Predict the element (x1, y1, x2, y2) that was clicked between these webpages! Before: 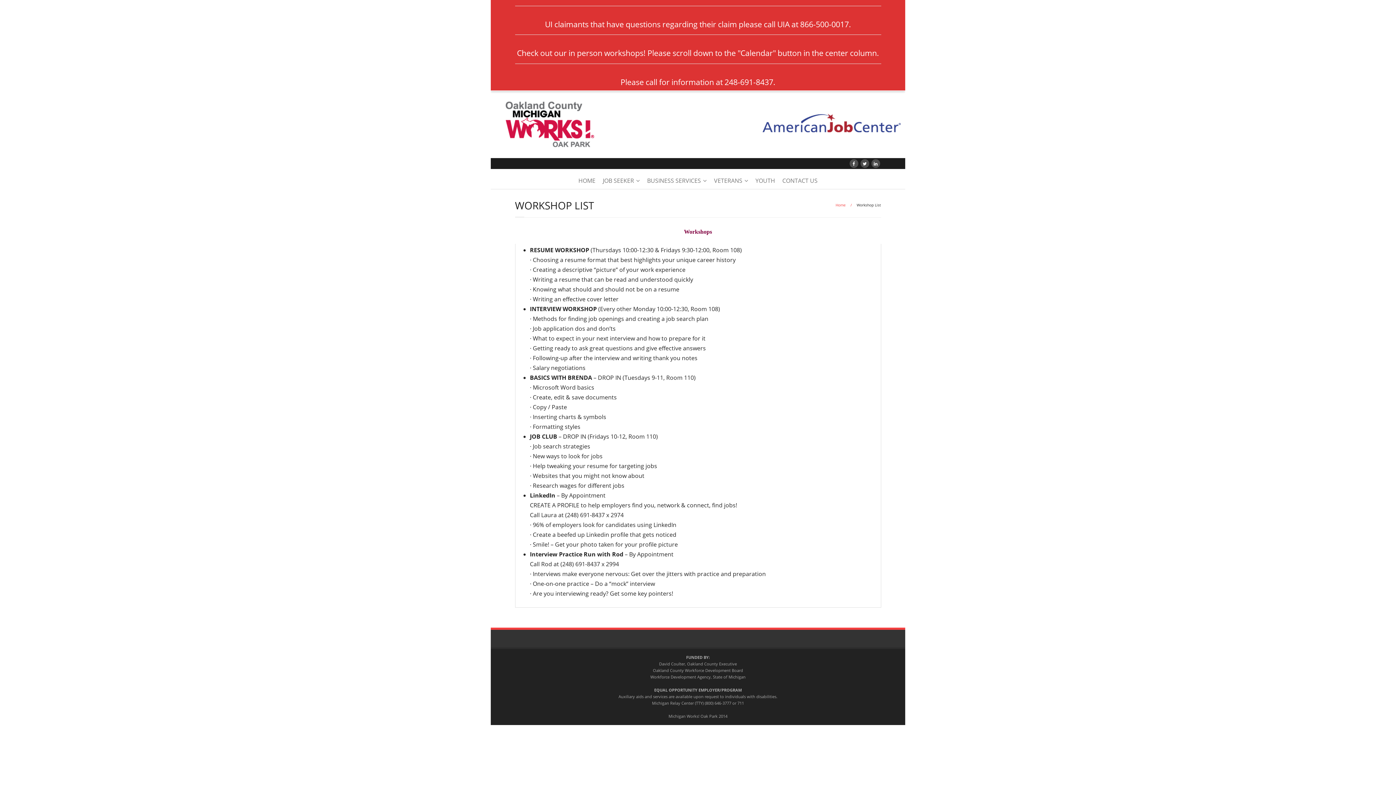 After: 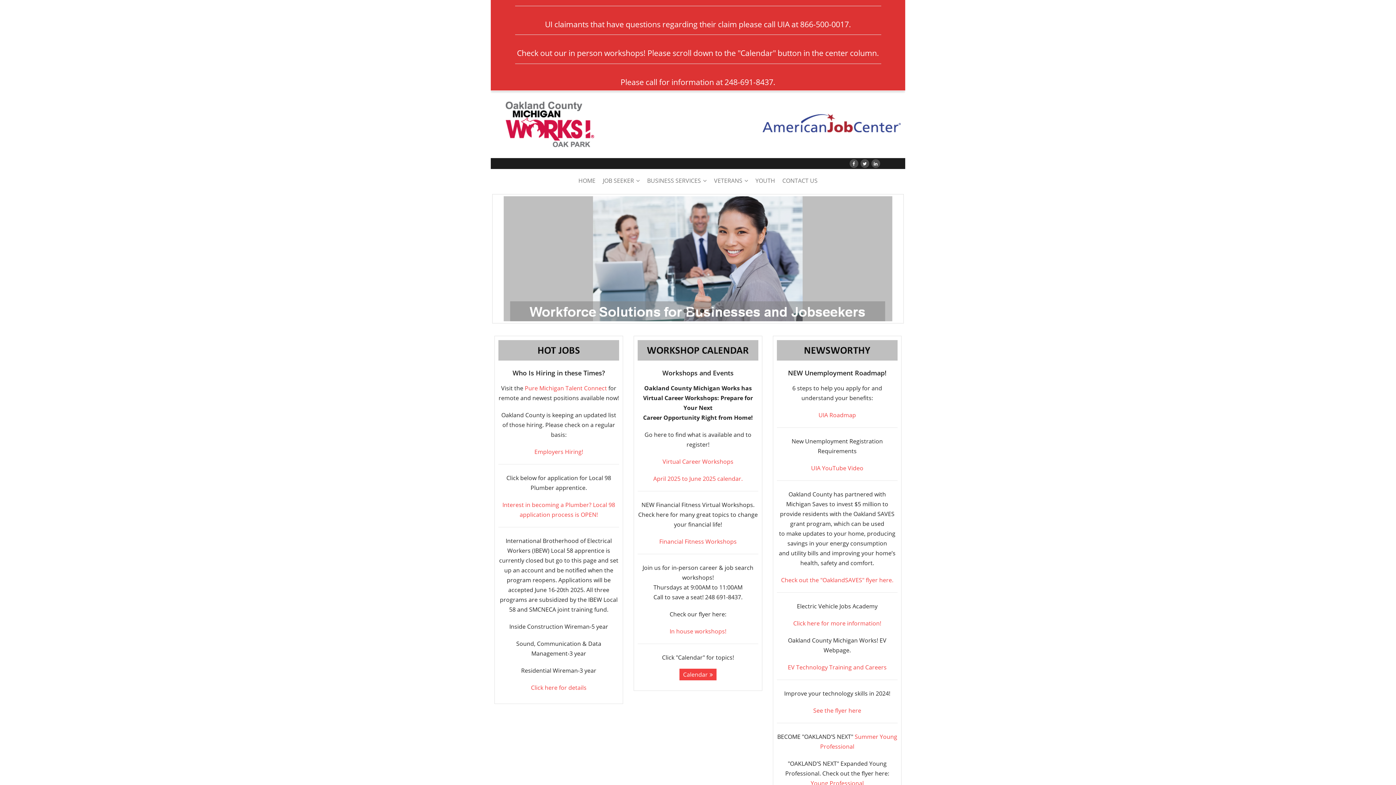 Action: label: Home bbox: (835, 202, 846, 207)